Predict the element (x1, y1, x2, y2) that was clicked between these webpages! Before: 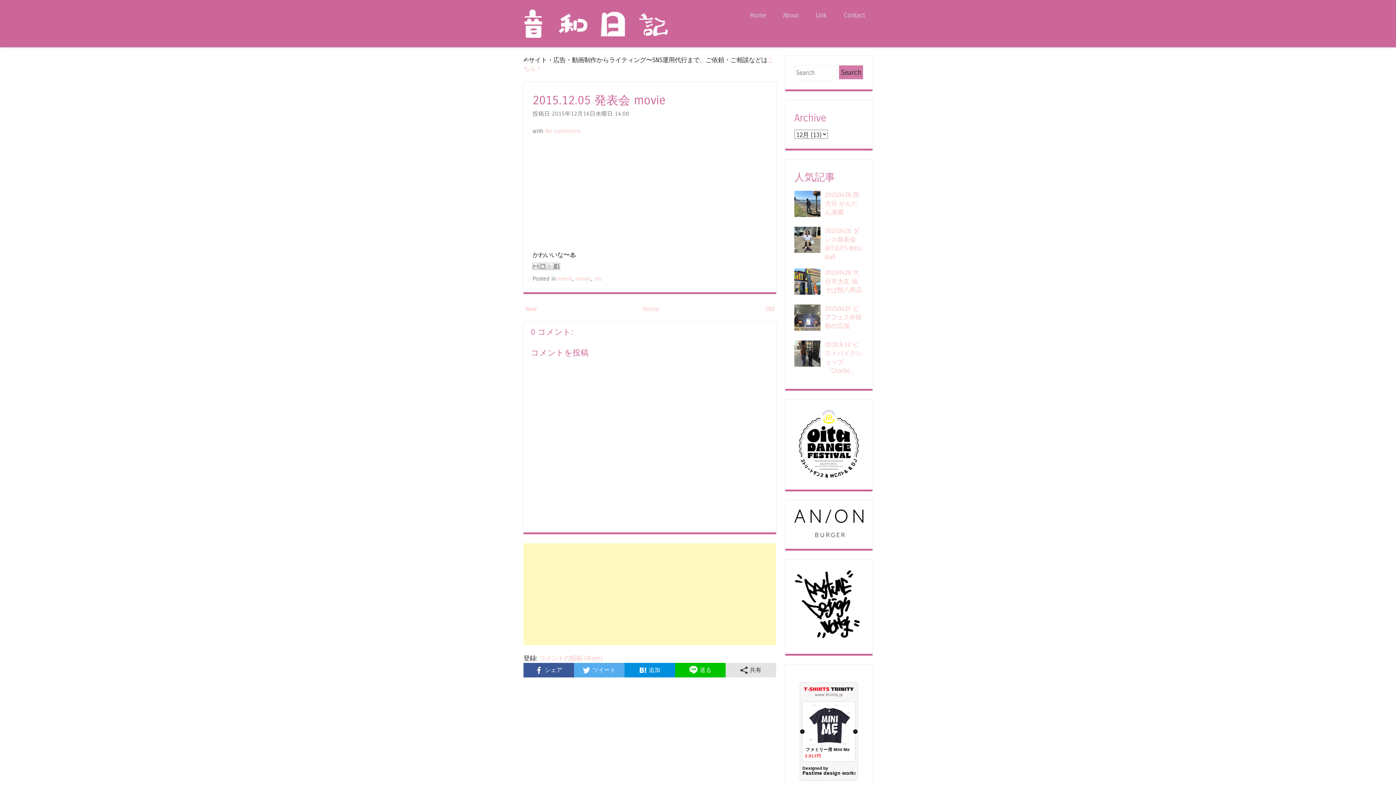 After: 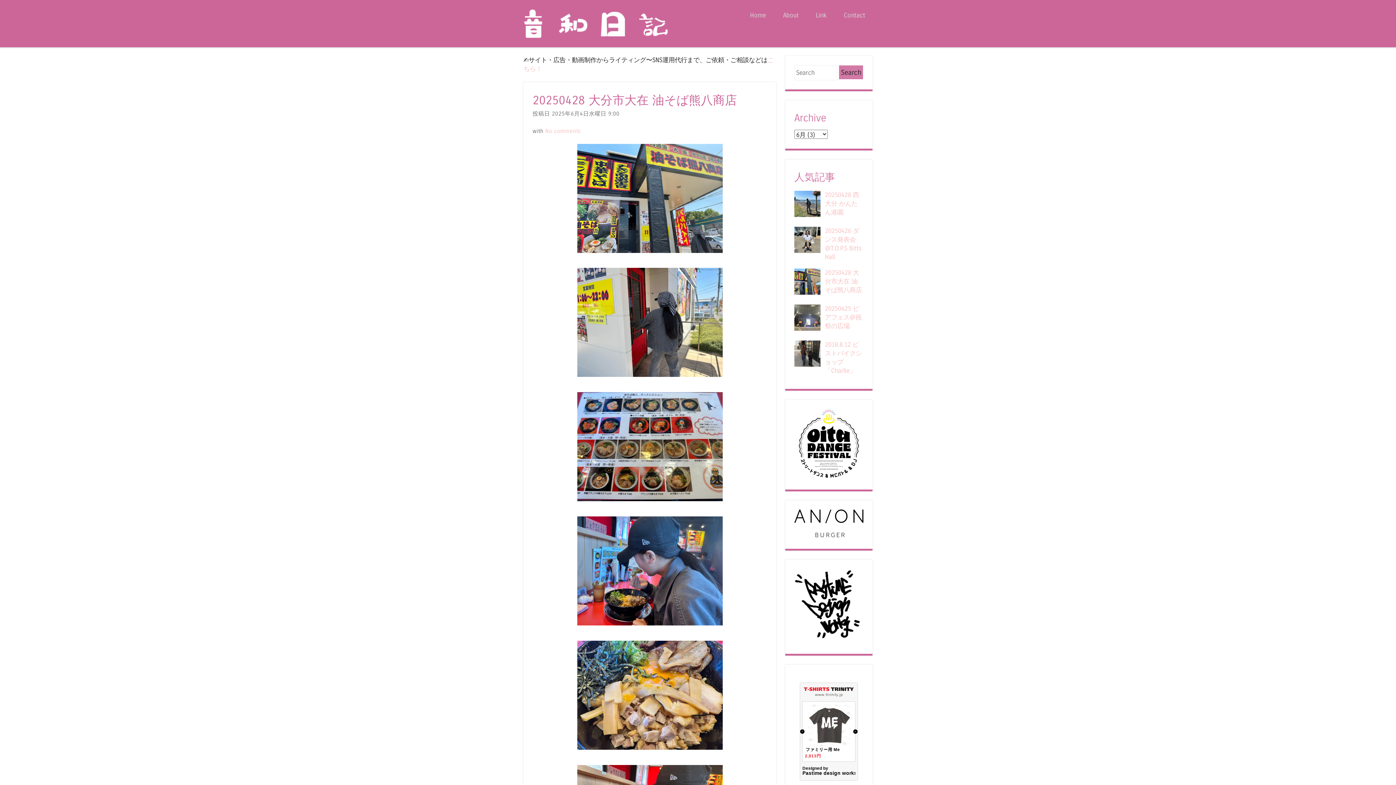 Action: label: 20250428 大分市大在 油そば熊八商店 bbox: (825, 268, 862, 294)